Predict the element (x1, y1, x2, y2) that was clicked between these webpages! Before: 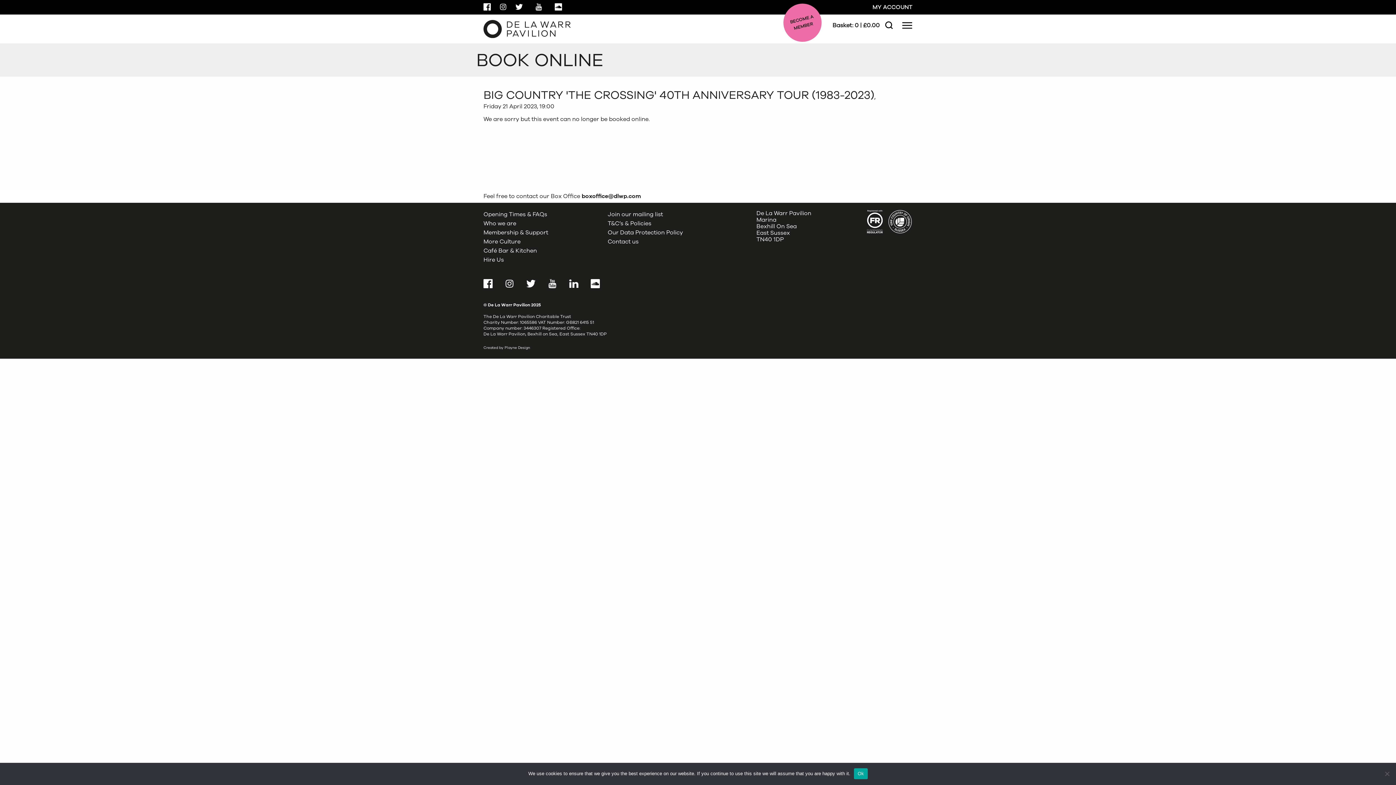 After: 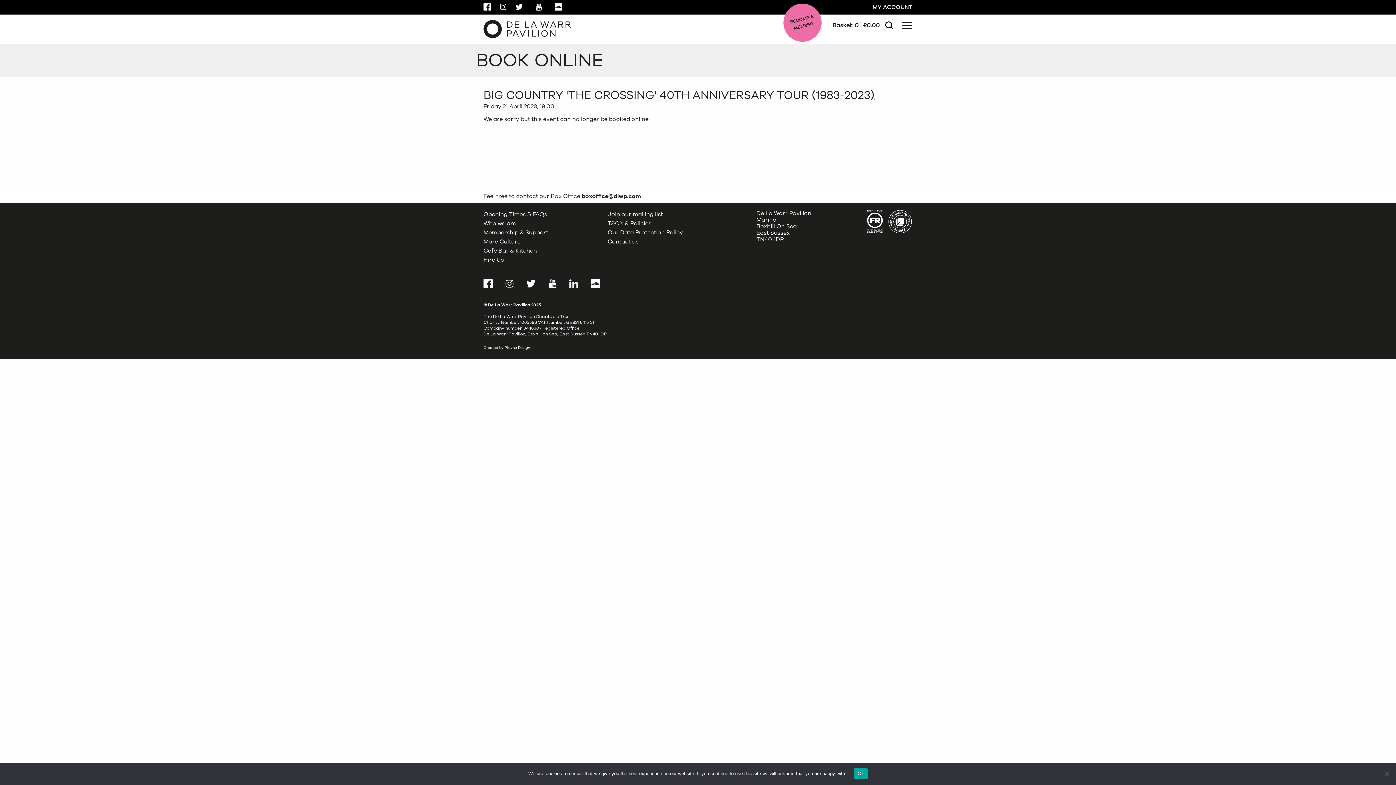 Action: bbox: (505, 279, 514, 288) label: Instagram